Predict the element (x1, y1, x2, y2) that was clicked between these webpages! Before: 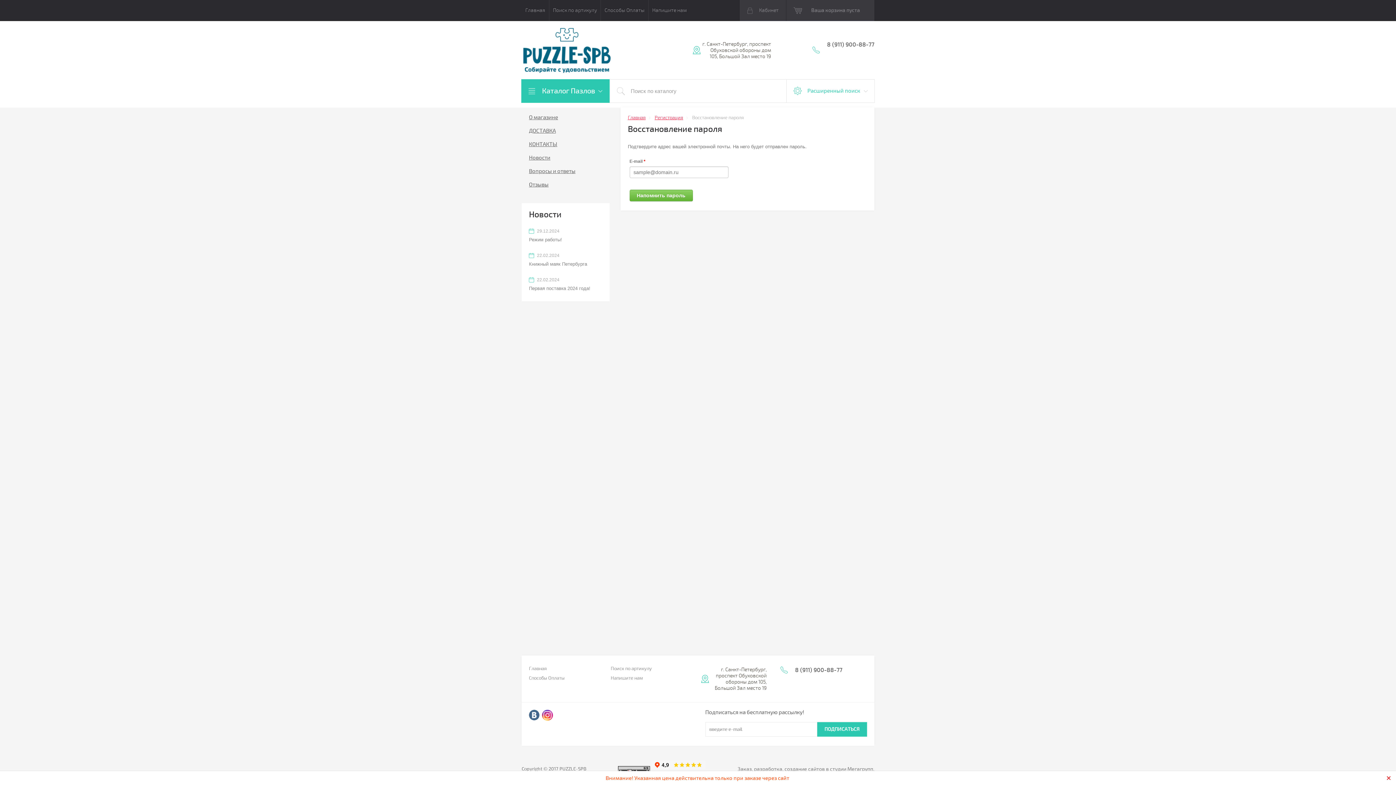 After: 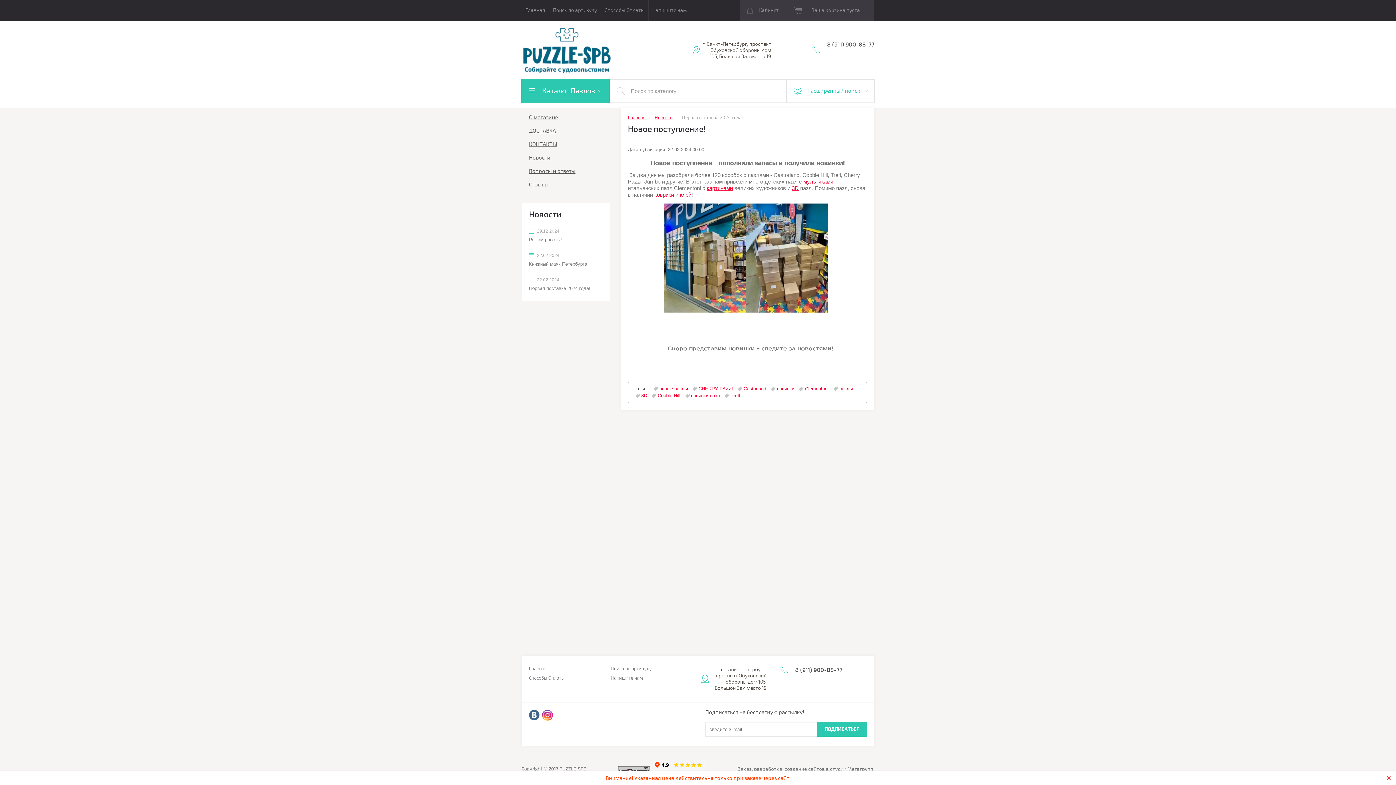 Action: label: Первая поставка 2024 года! bbox: (529, 285, 590, 291)